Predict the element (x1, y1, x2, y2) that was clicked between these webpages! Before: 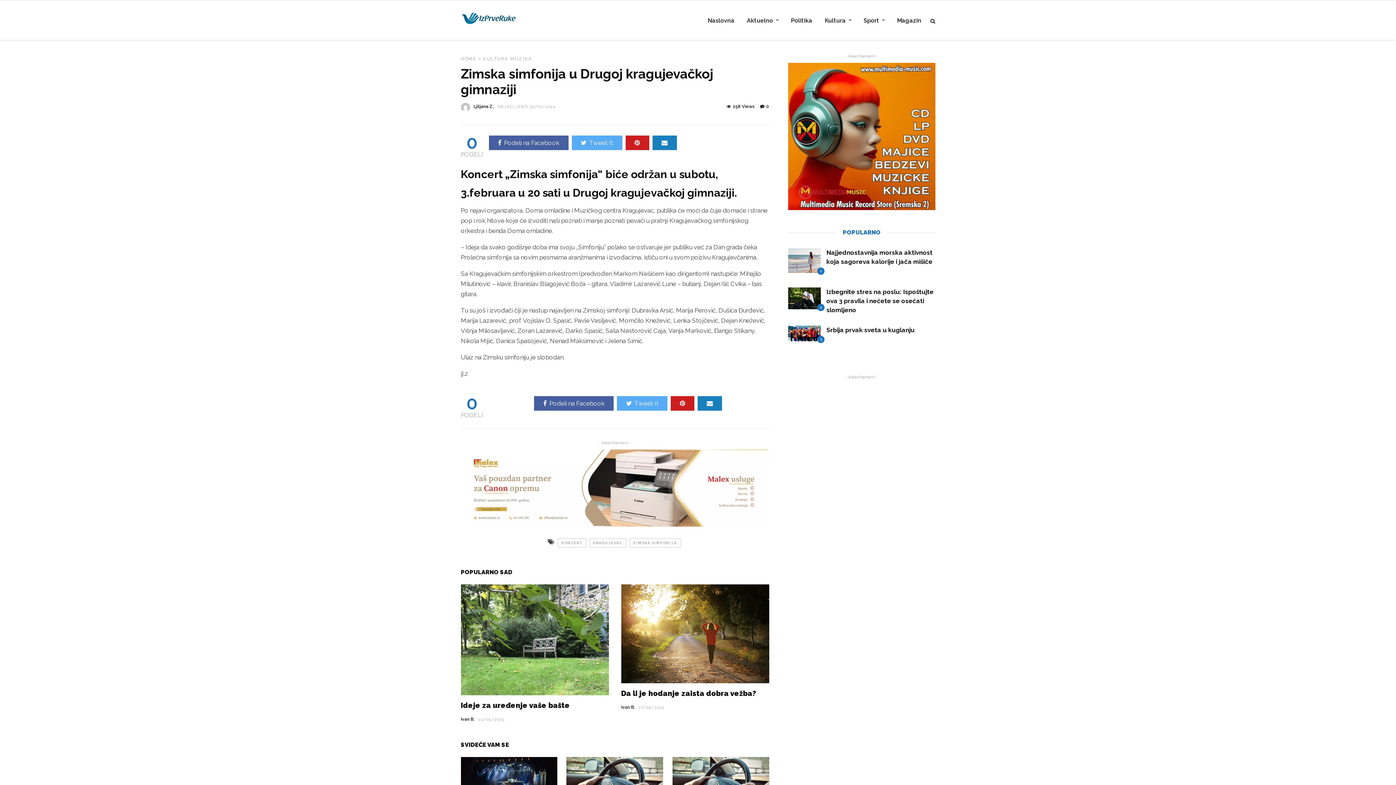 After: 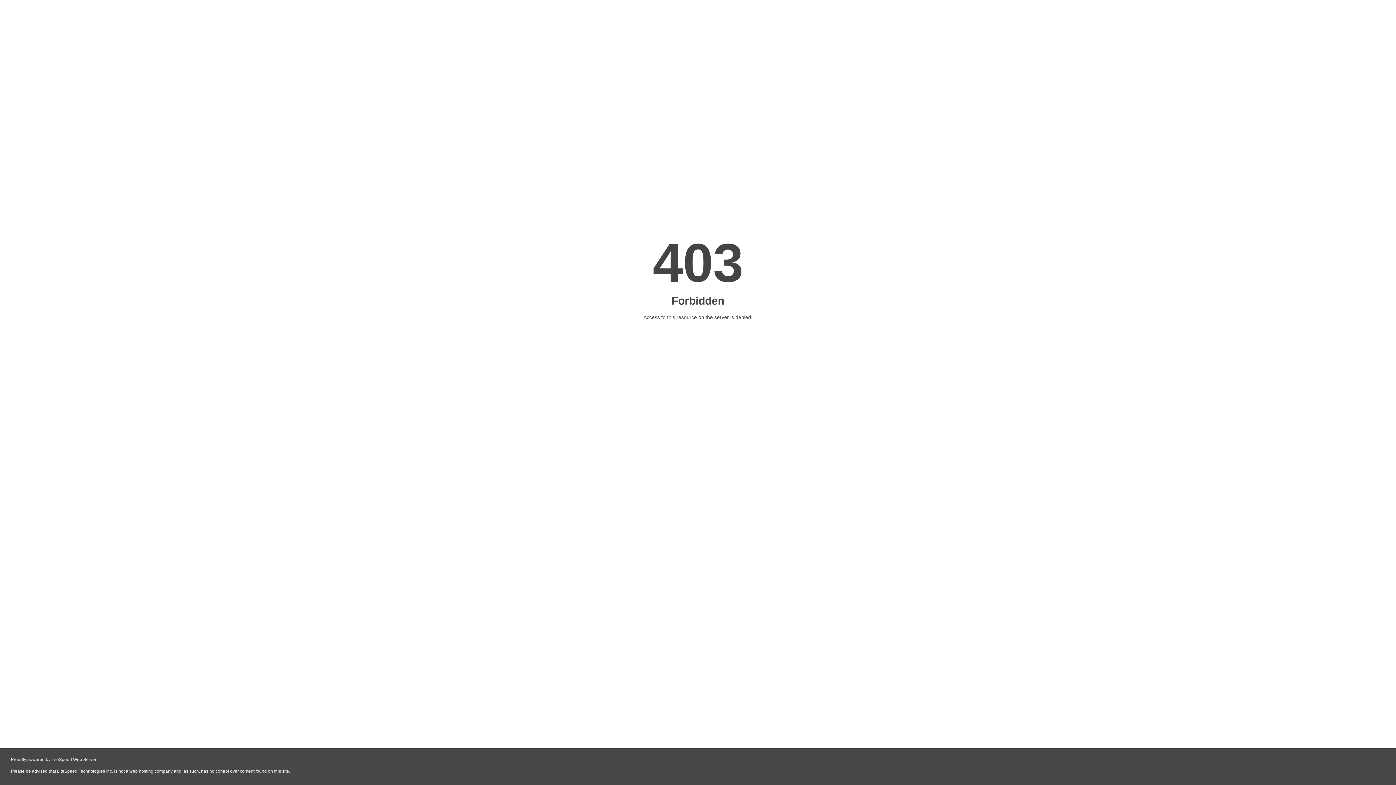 Action: bbox: (788, 204, 935, 211)